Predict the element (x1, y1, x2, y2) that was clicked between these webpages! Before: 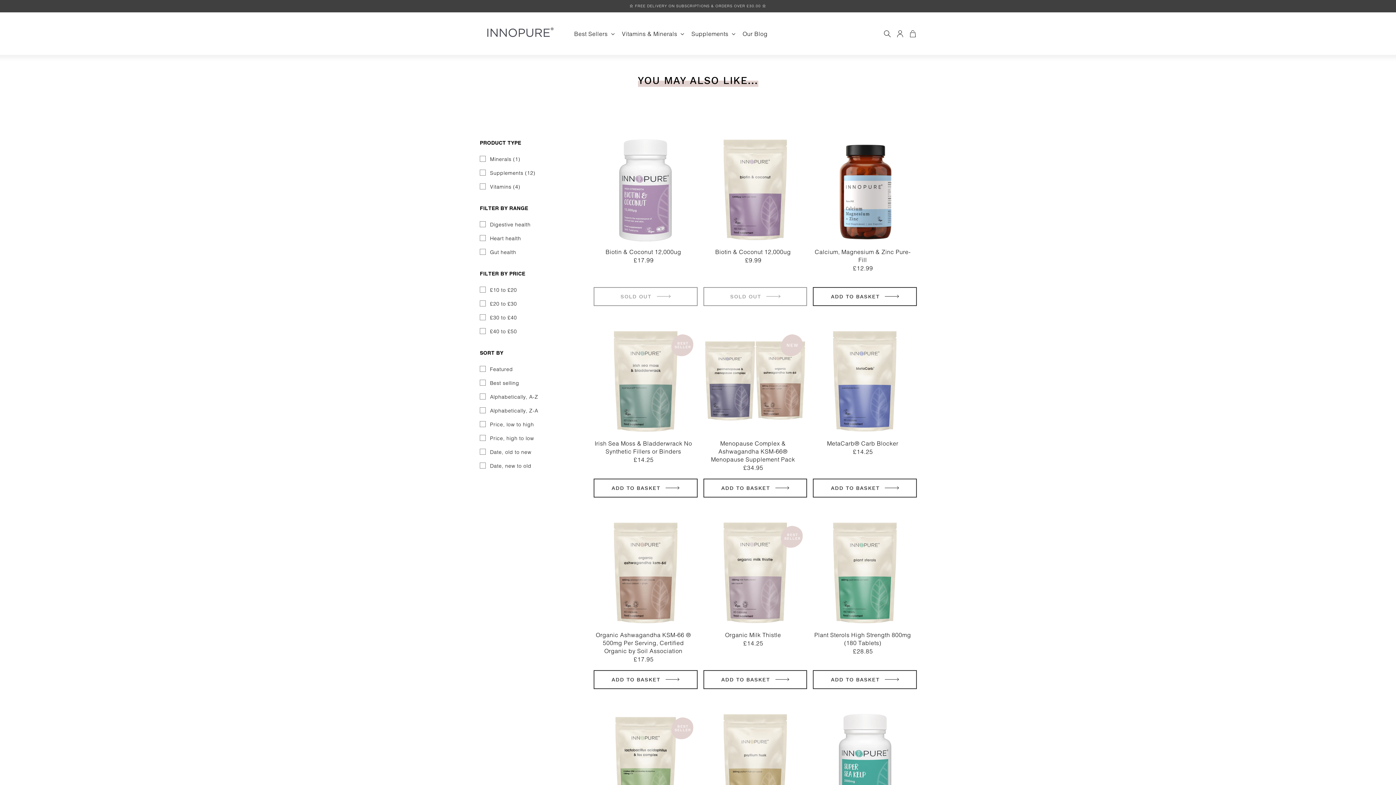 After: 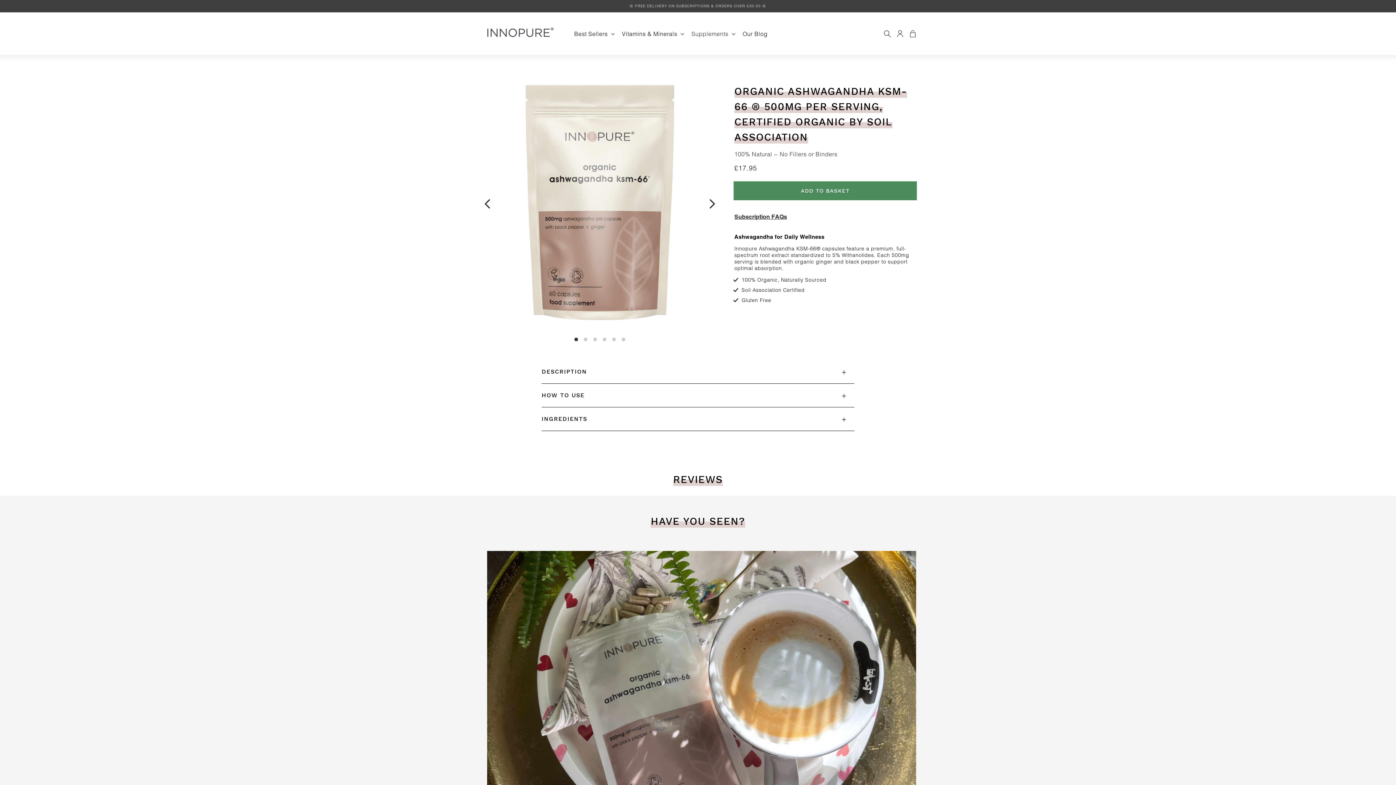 Action: bbox: (594, 671, 696, 688) label: ADD TO BASKET